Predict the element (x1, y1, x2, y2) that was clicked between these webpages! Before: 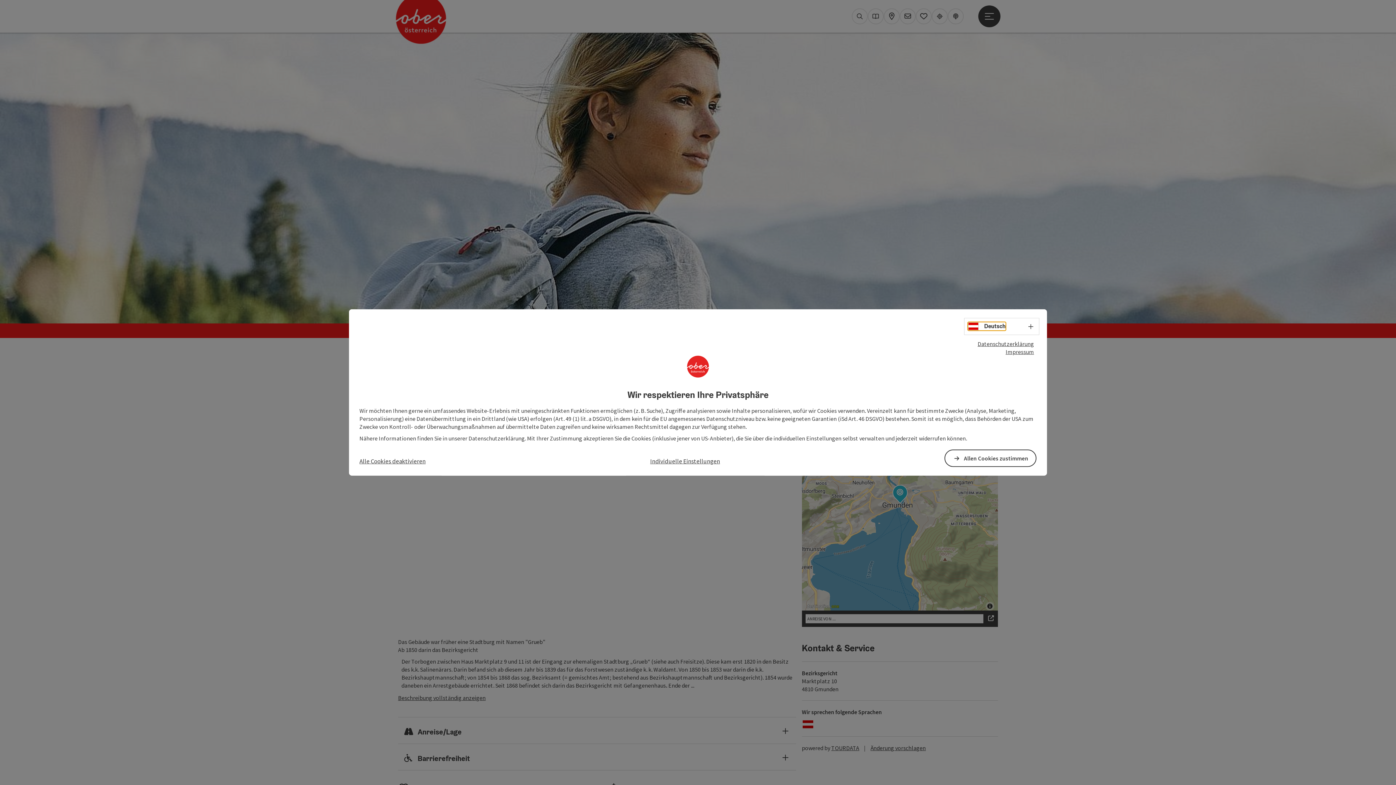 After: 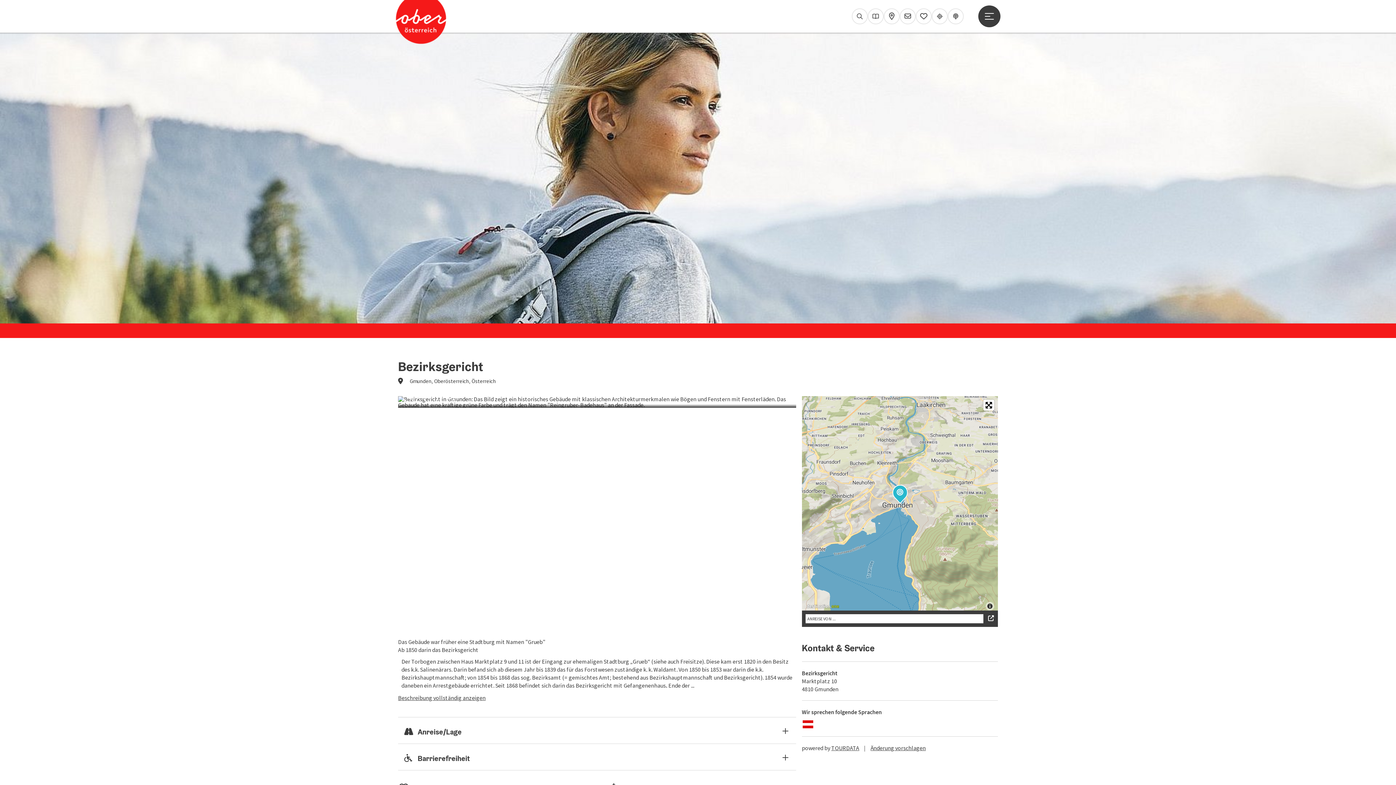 Action: bbox: (359, 456, 425, 465) label: Alle Cookies deaktivieren